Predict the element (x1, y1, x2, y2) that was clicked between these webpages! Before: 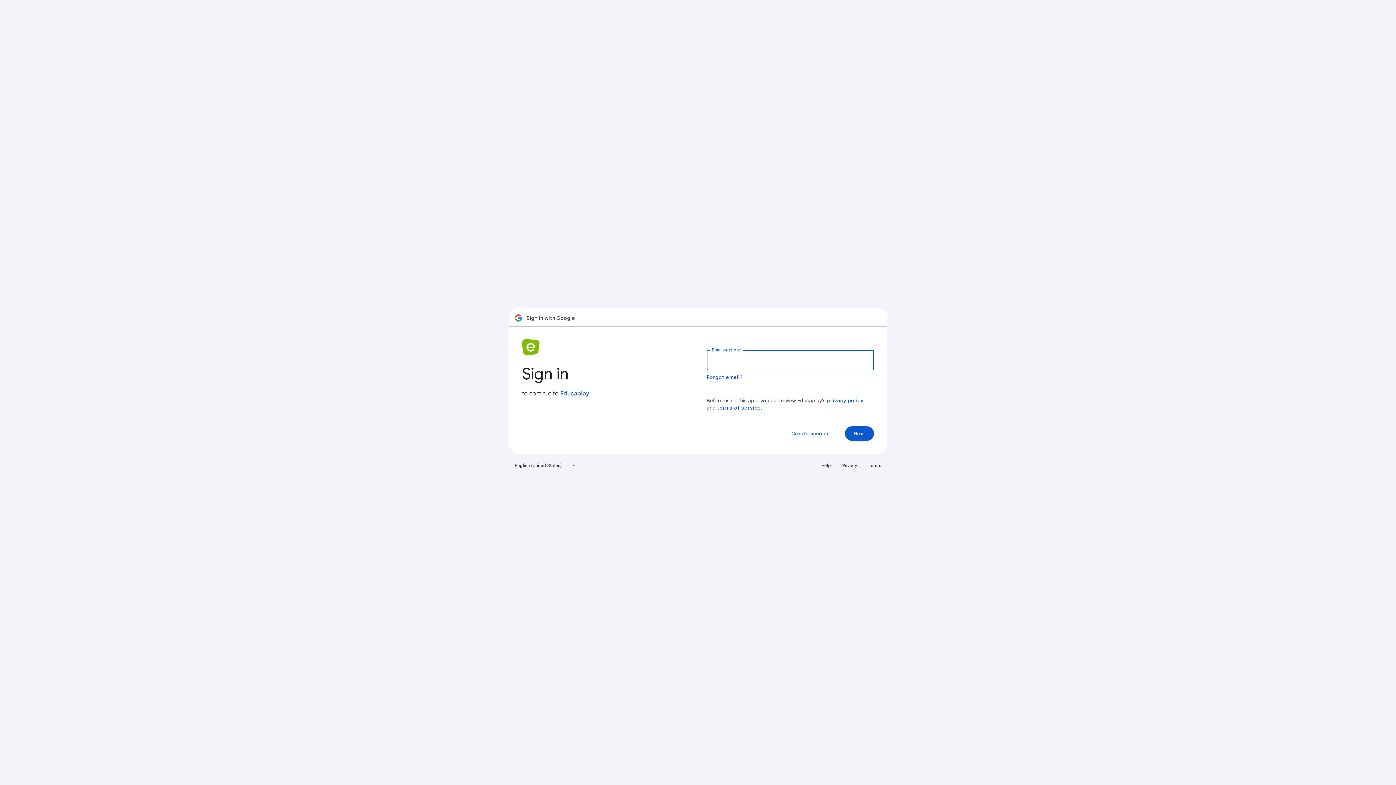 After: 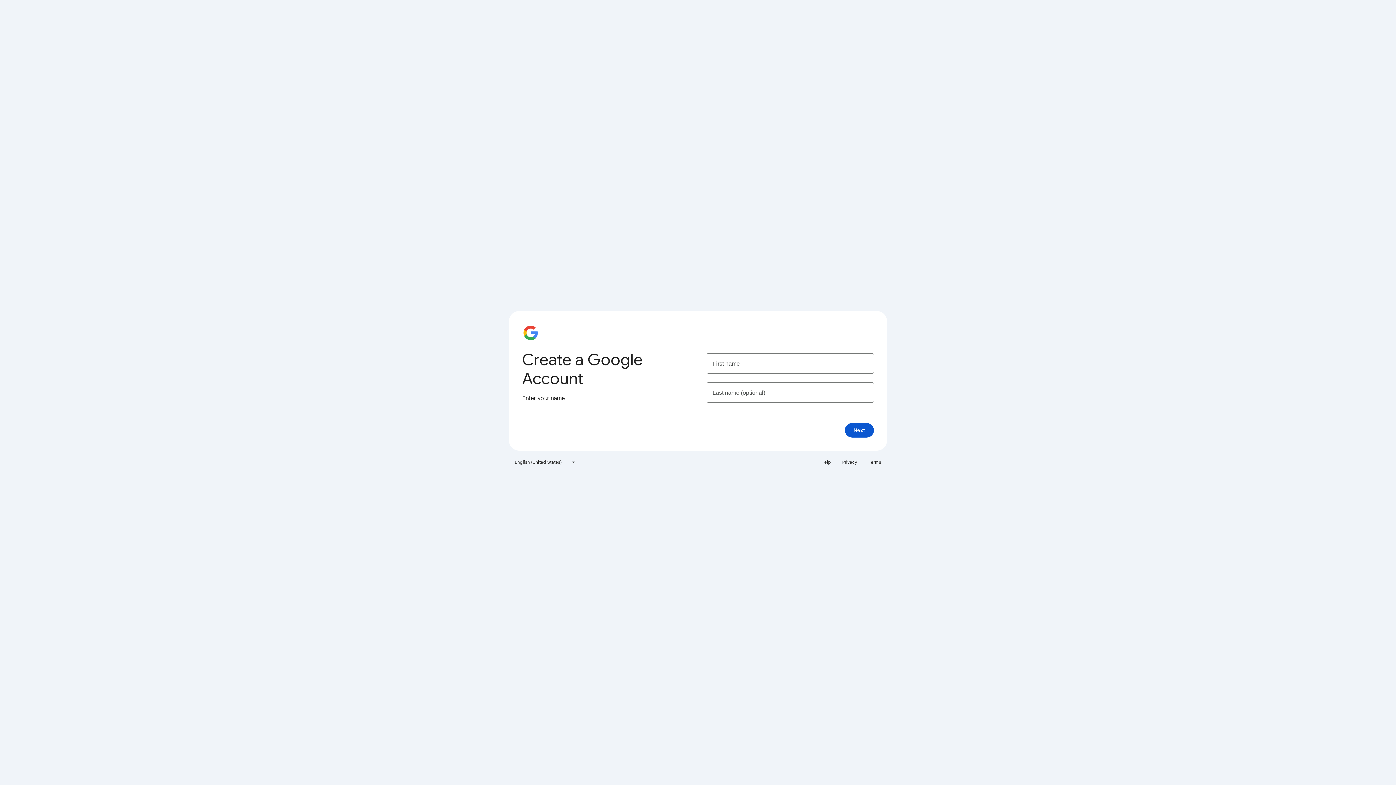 Action: bbox: (785, 426, 836, 441) label: Create account